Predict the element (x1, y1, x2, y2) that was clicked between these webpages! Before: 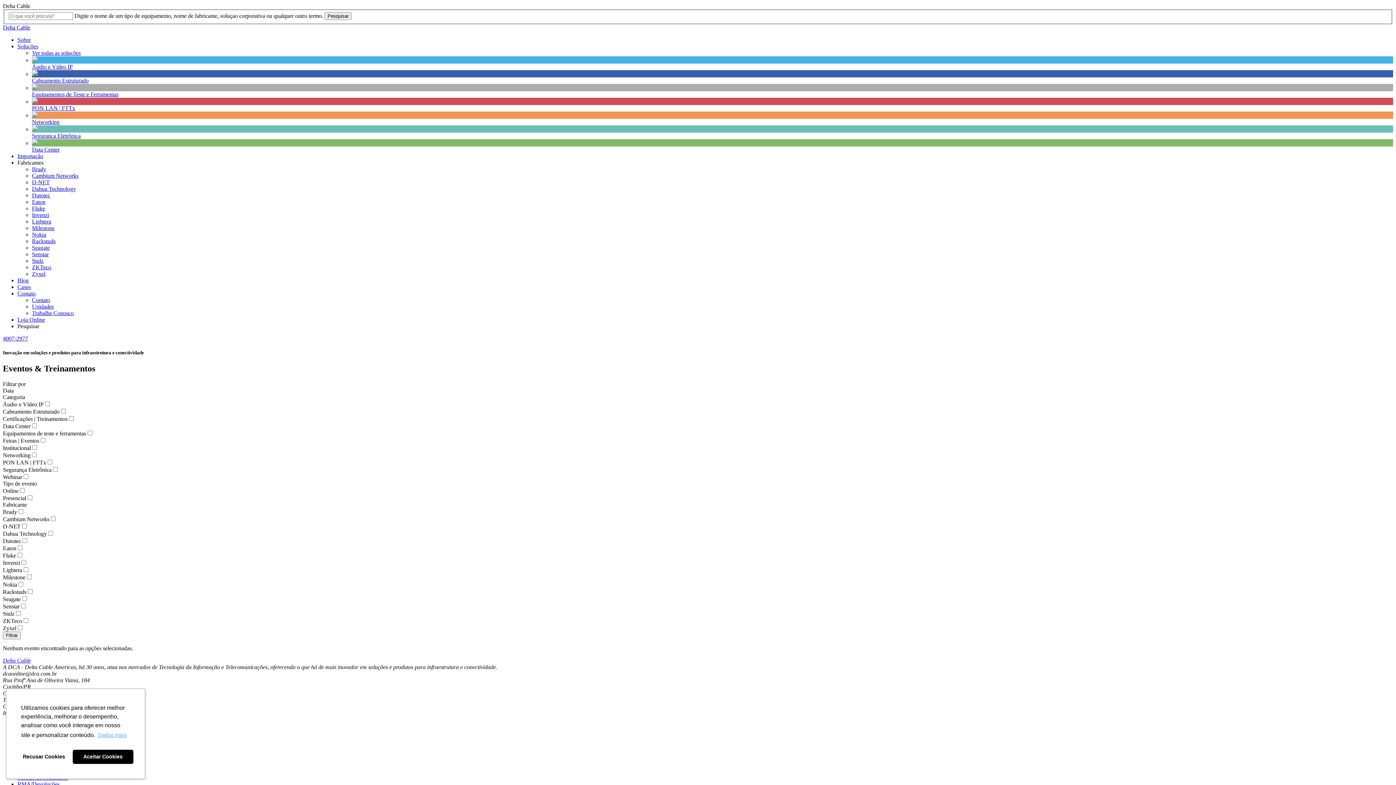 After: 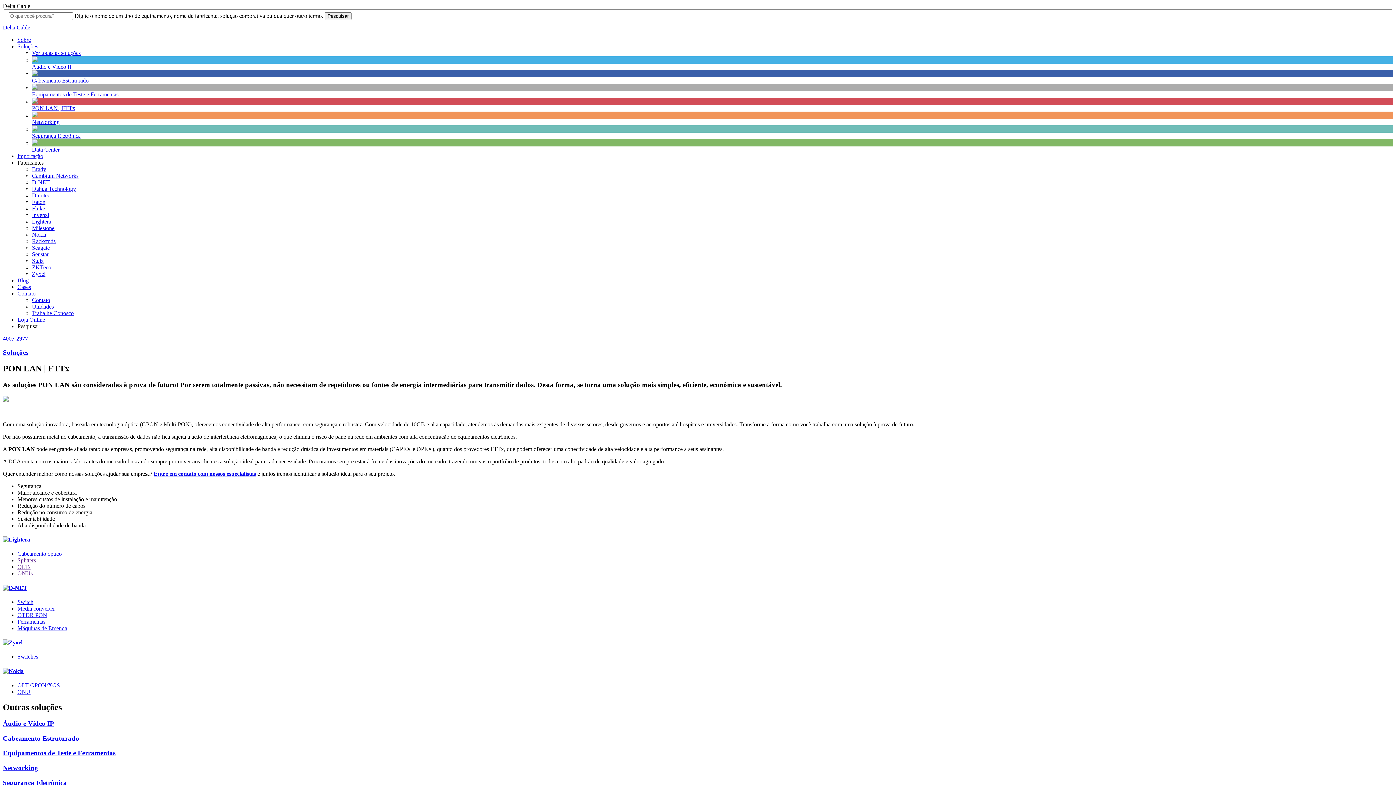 Action: bbox: (32, 97, 1393, 111) label: PON LAN | FTTx